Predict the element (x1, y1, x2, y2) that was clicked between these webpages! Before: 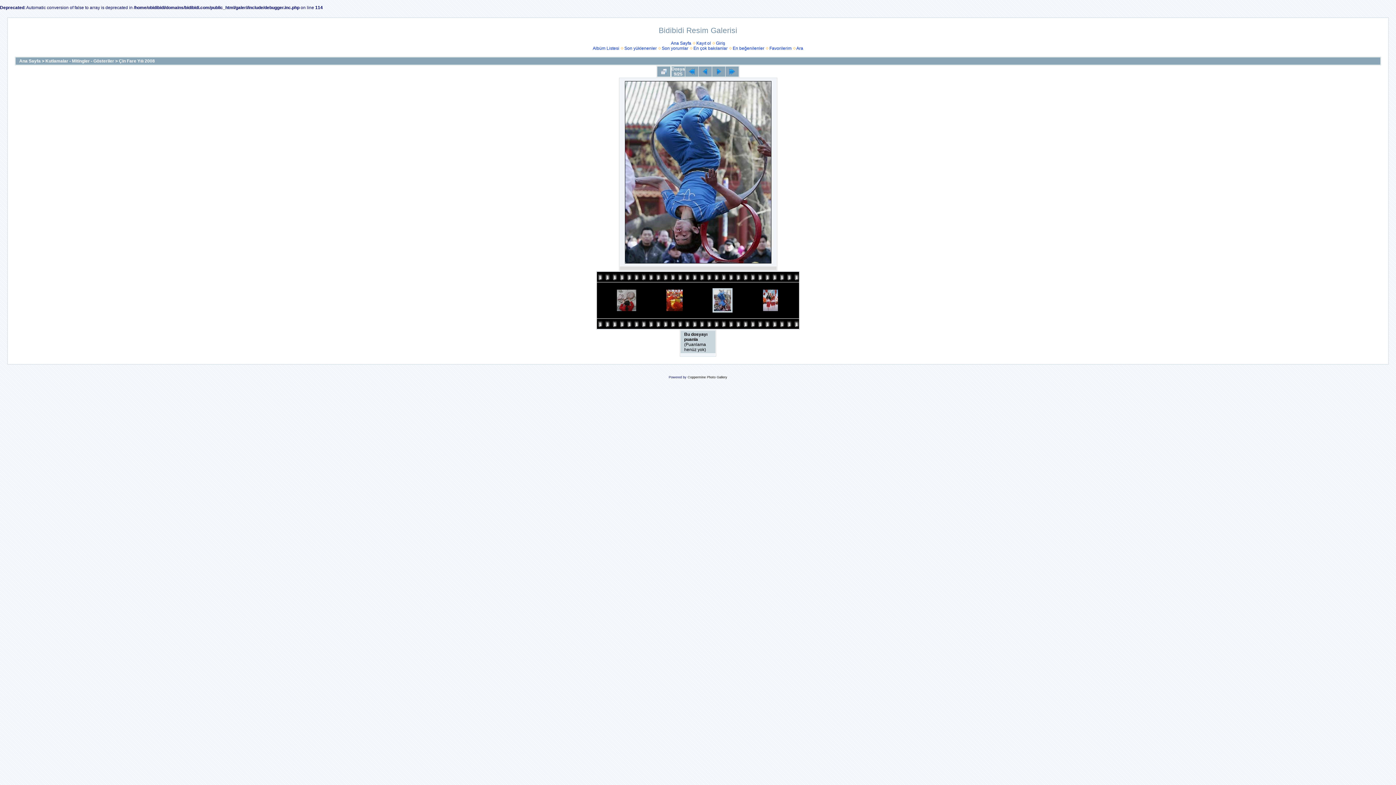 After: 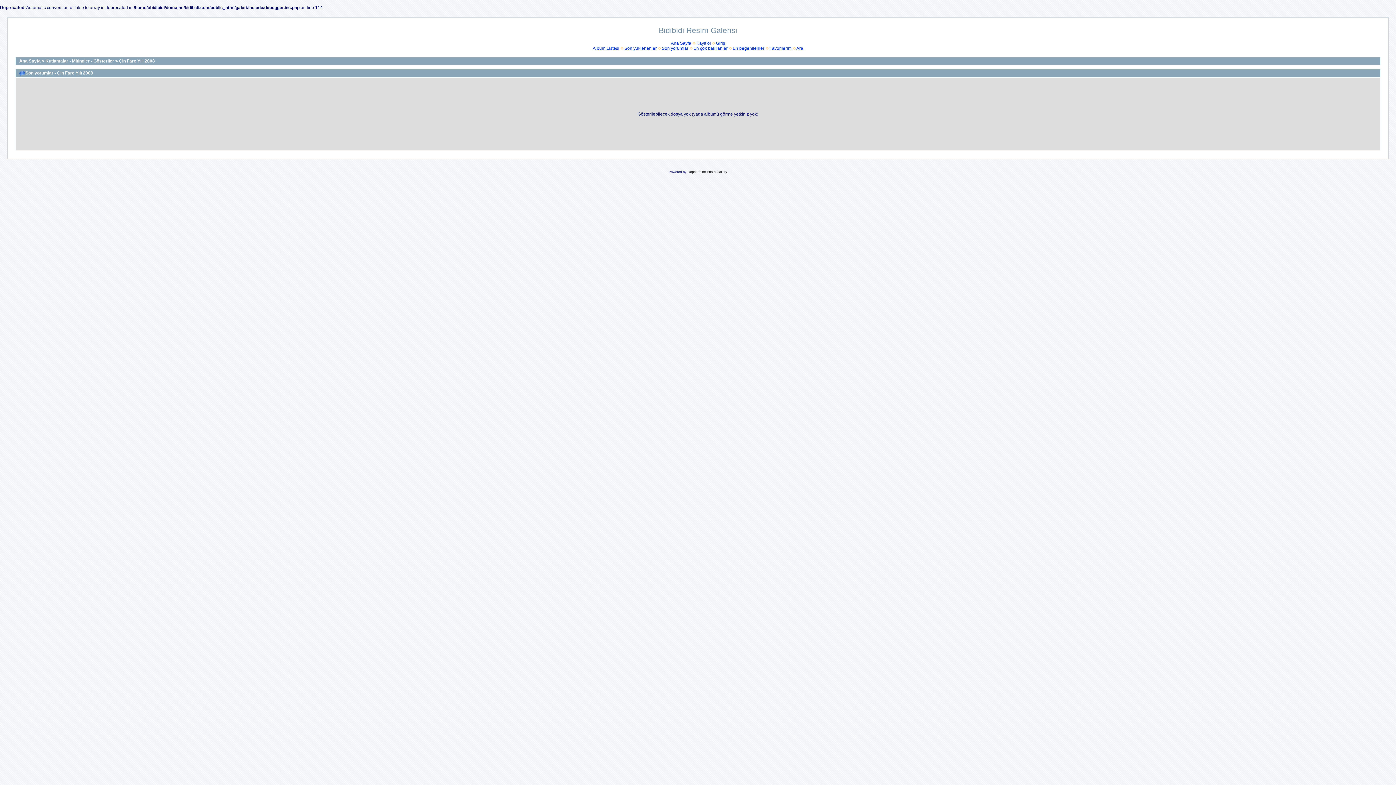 Action: label: Son yorumlar bbox: (662, 45, 688, 50)